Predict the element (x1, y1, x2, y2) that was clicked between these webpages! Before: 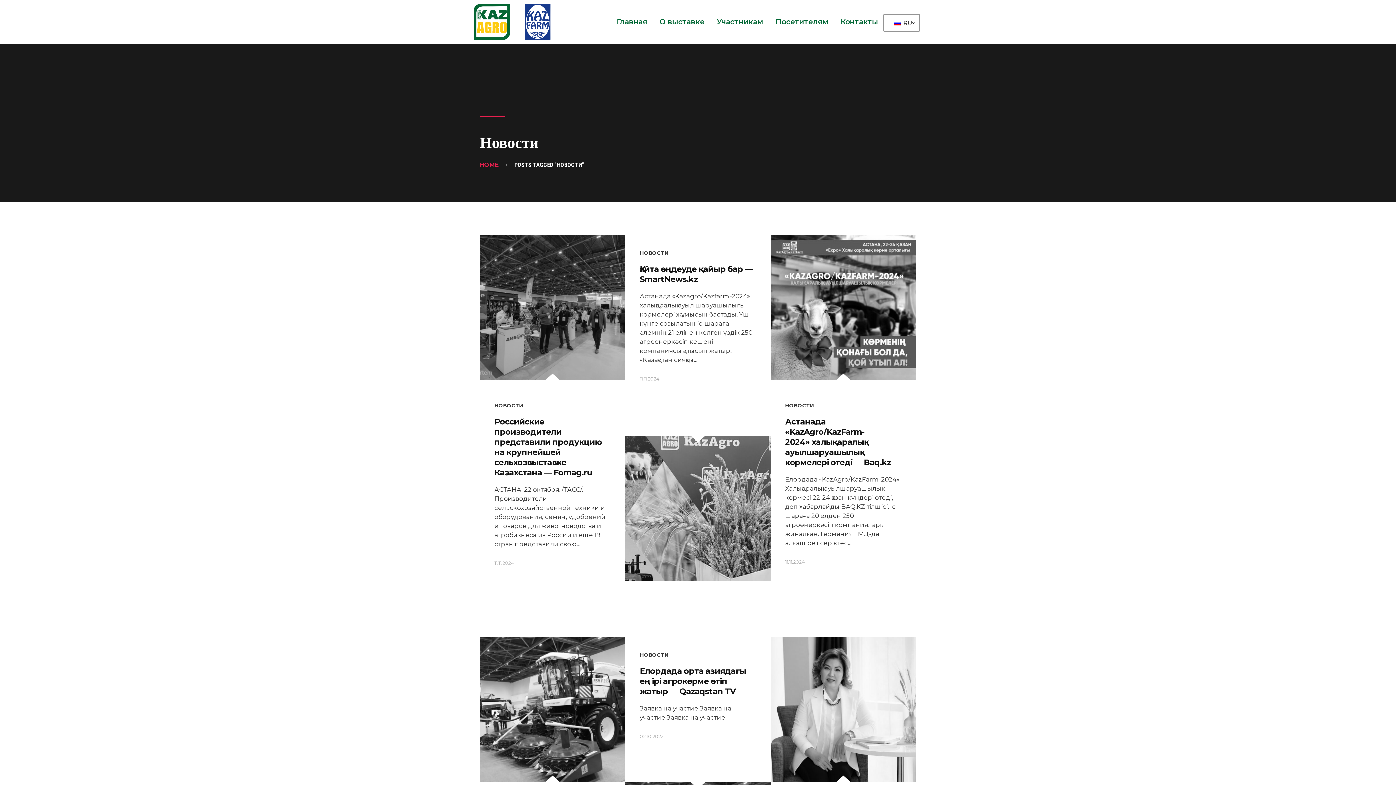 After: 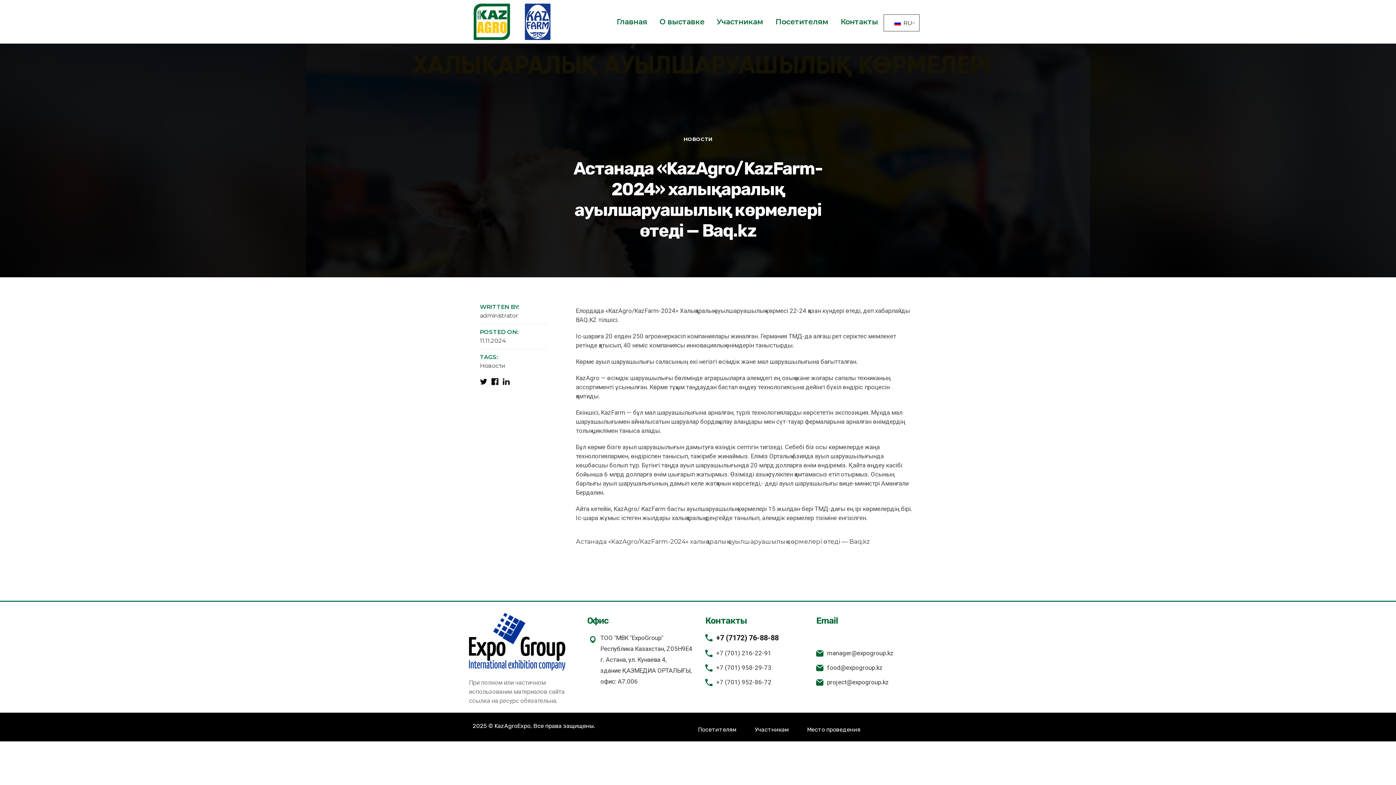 Action: bbox: (785, 417, 891, 467) label: Астанада «KazAgro/KazFarm-2024» халықаралық ауылшаруашылық көрмелері өтеді — Baq.kz